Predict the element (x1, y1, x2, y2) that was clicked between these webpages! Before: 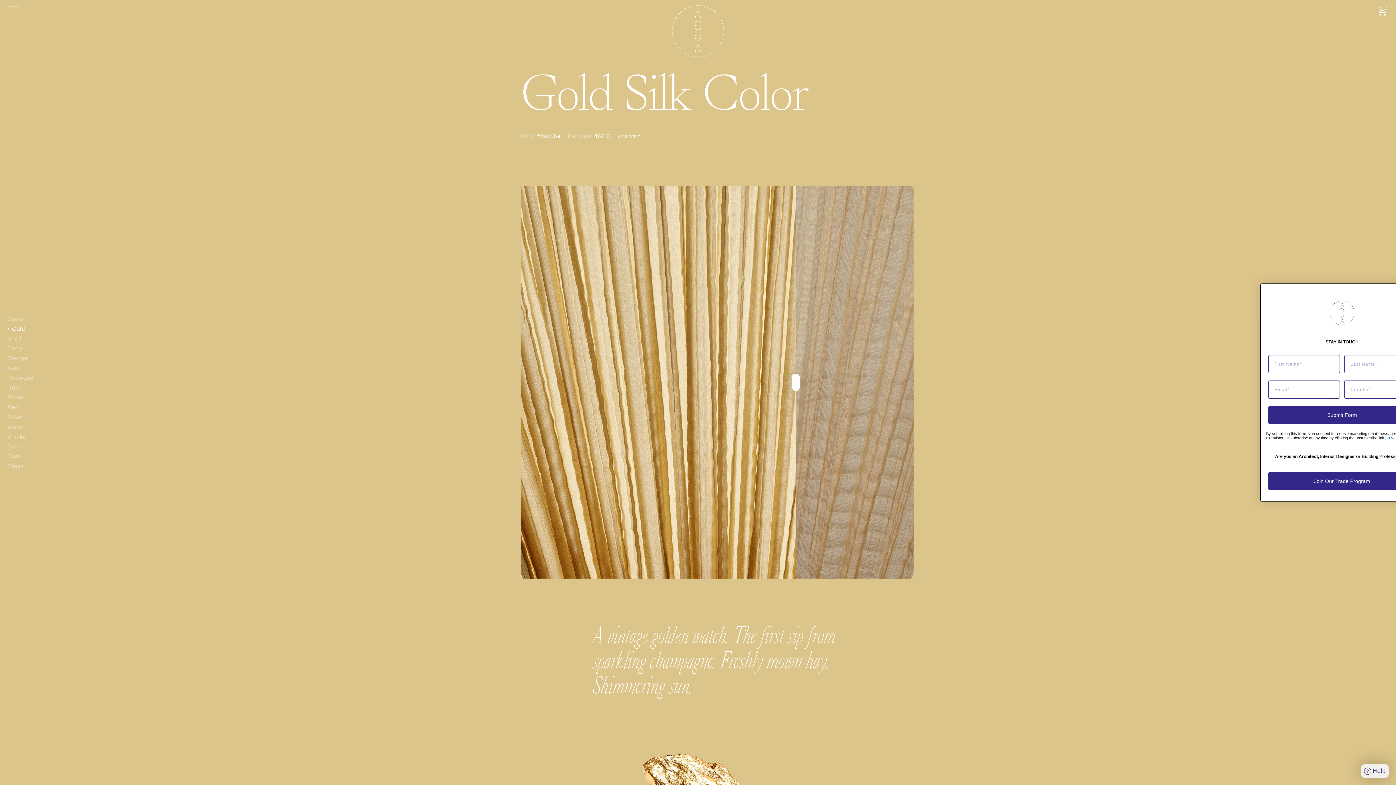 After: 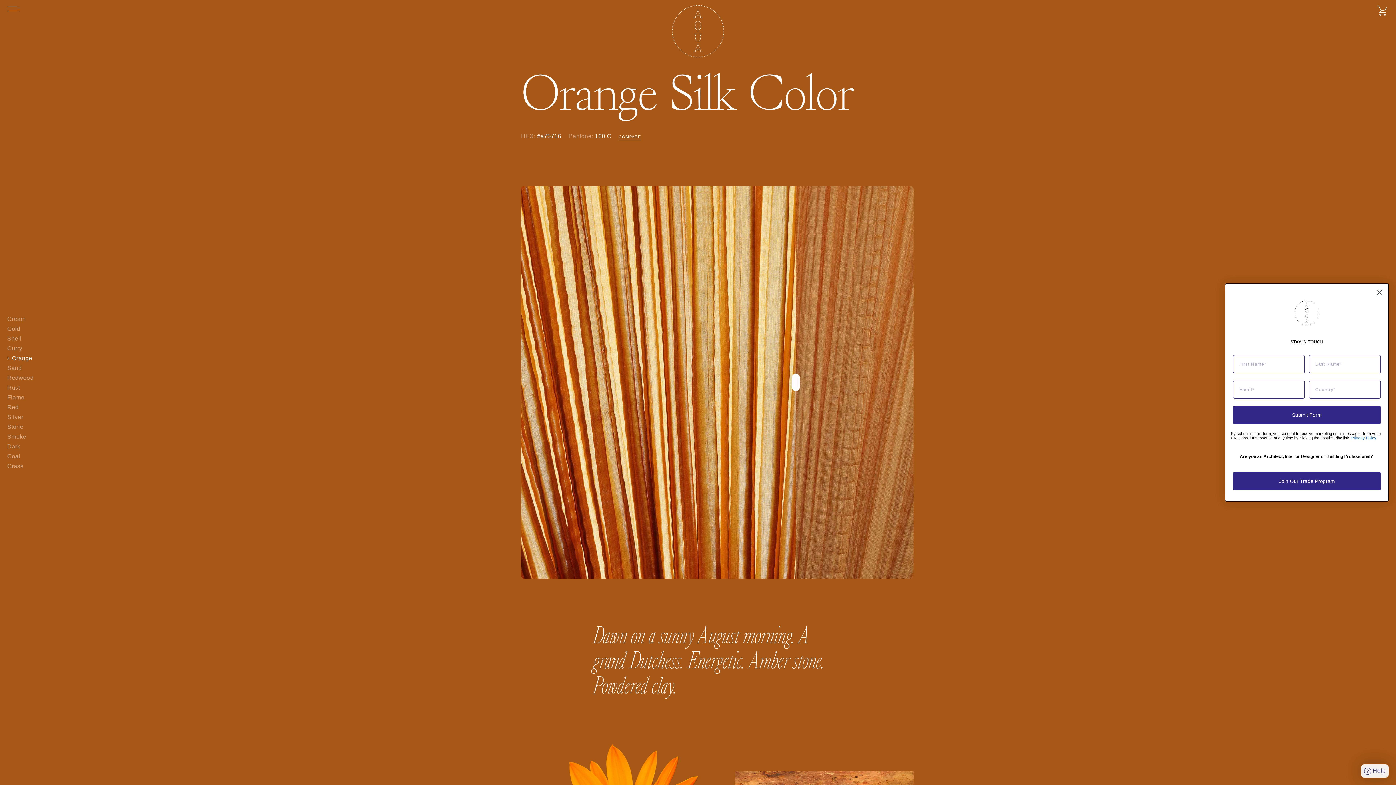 Action: label: Orange bbox: (7, 355, 27, 361)